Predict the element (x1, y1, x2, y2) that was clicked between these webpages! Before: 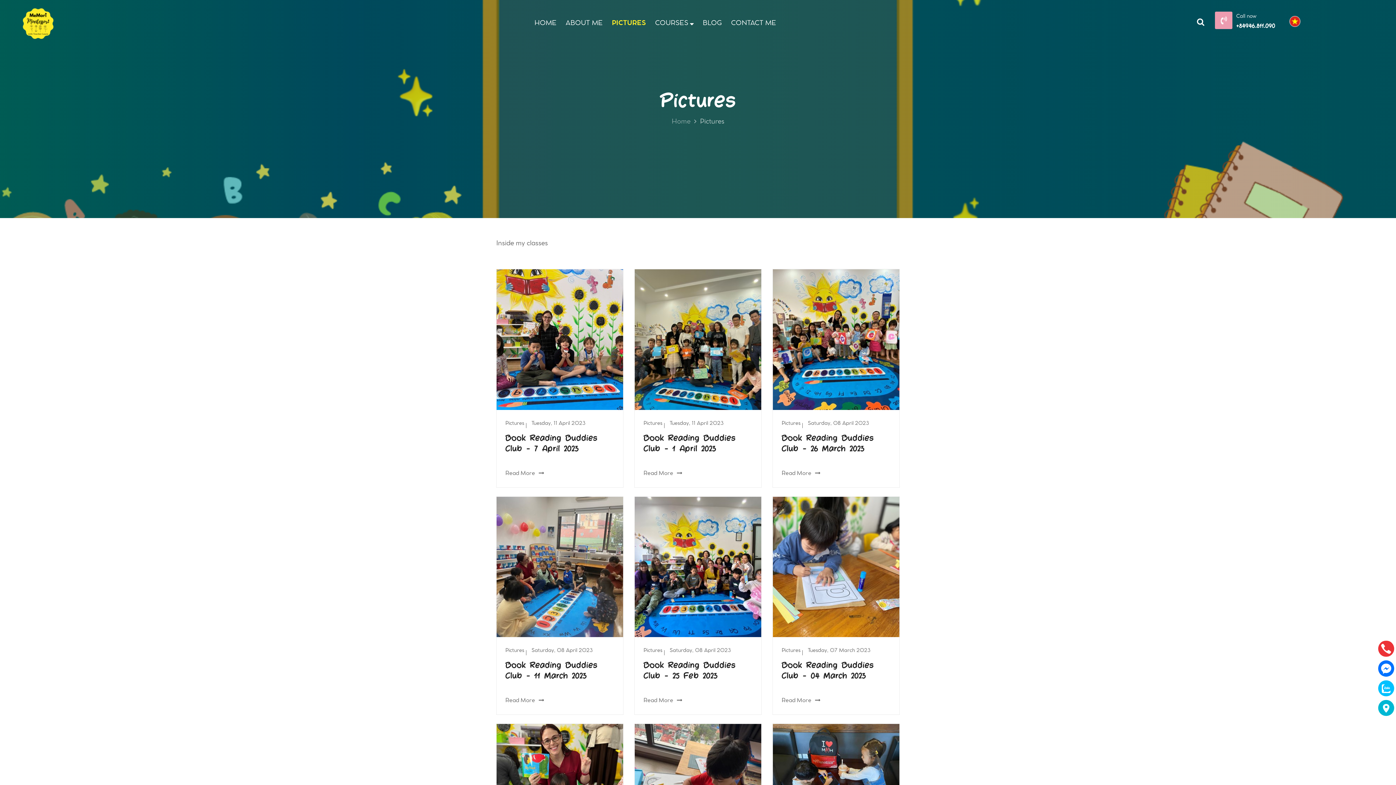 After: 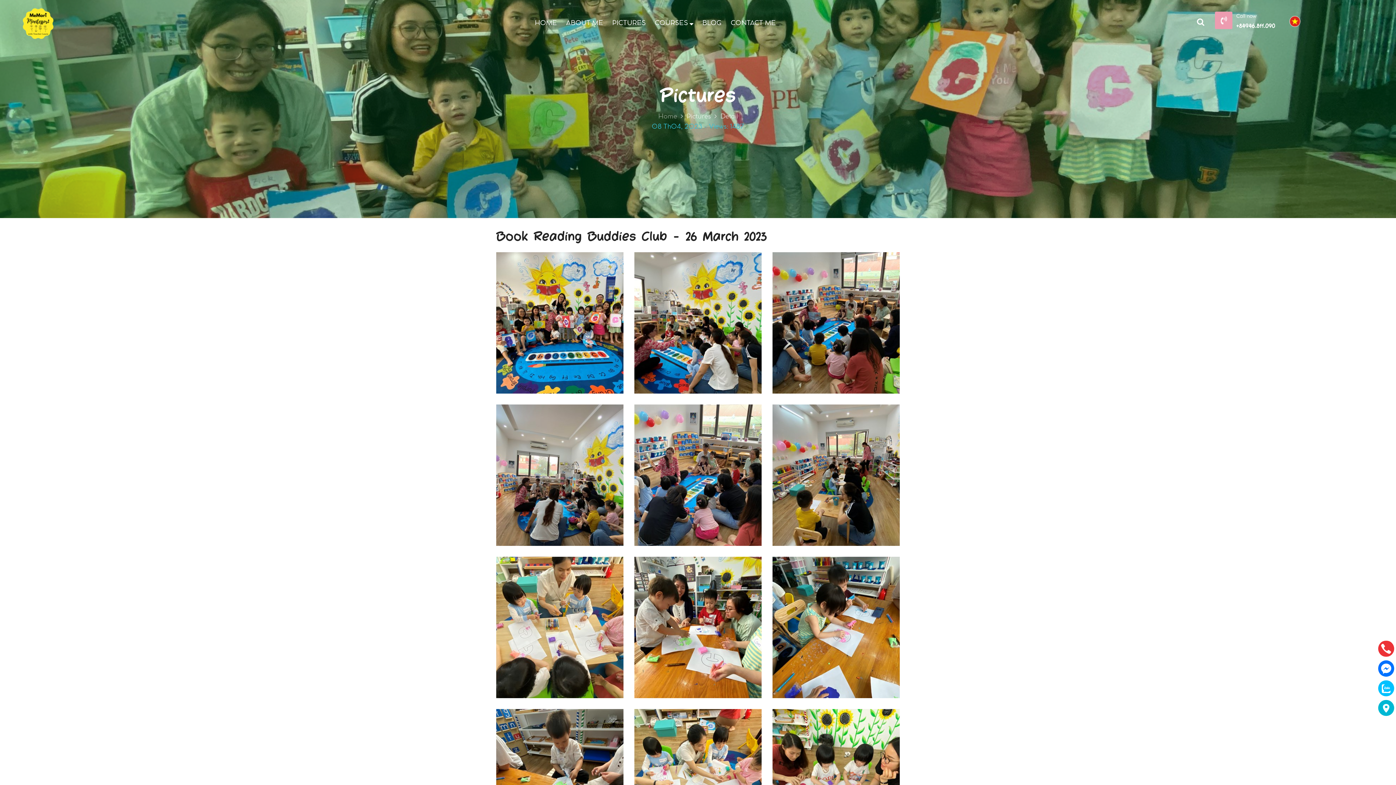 Action: bbox: (781, 471, 820, 476) label: Read More 